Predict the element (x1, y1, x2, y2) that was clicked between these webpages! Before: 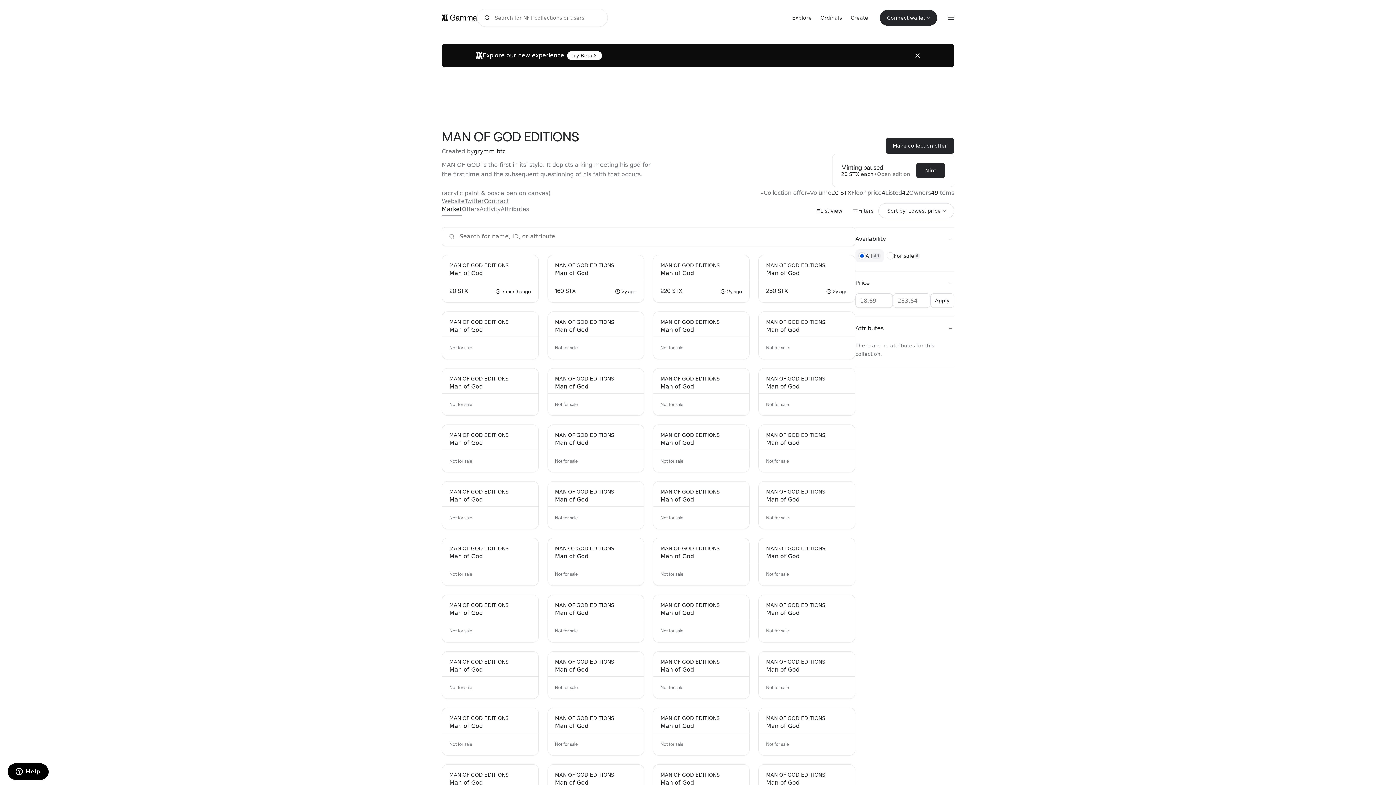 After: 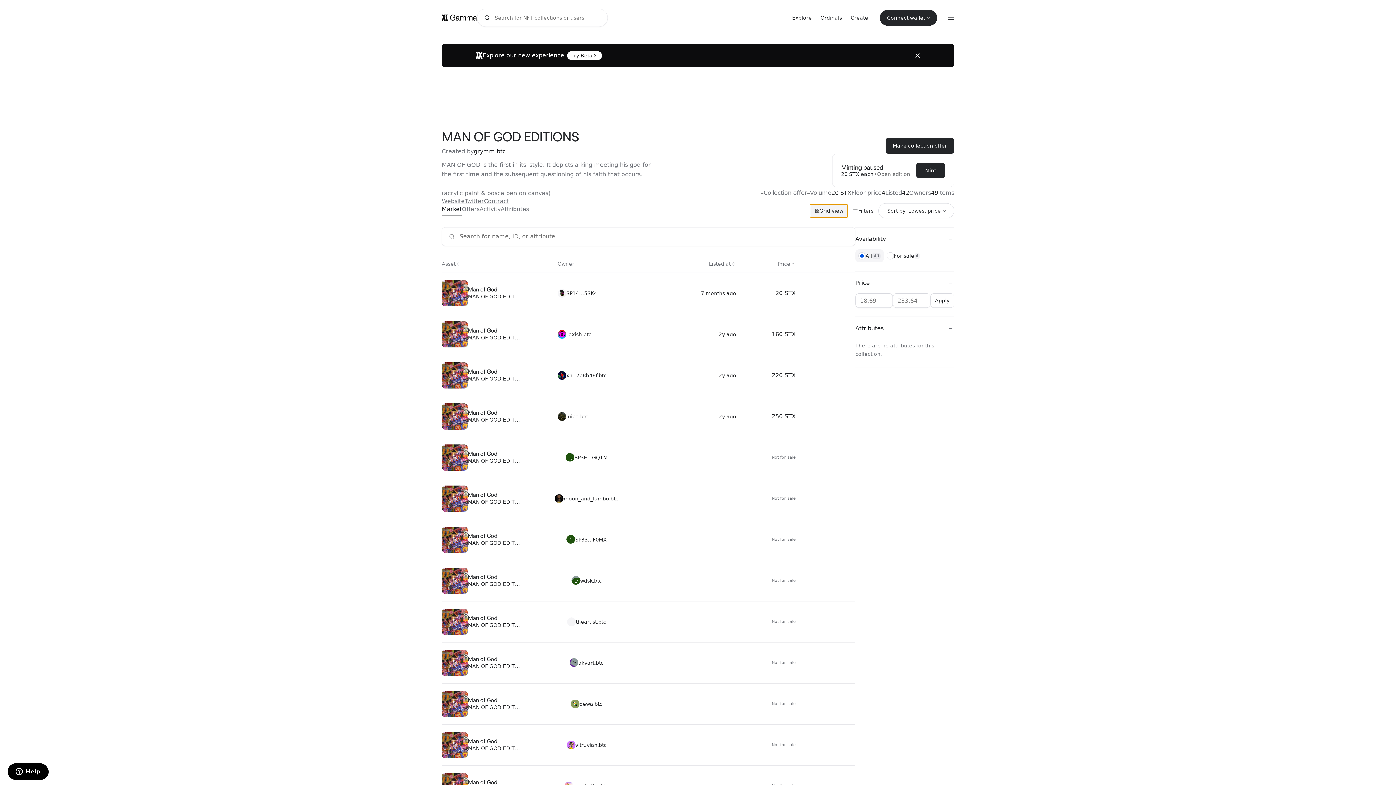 Action: bbox: (810, 204, 847, 217) label: List view